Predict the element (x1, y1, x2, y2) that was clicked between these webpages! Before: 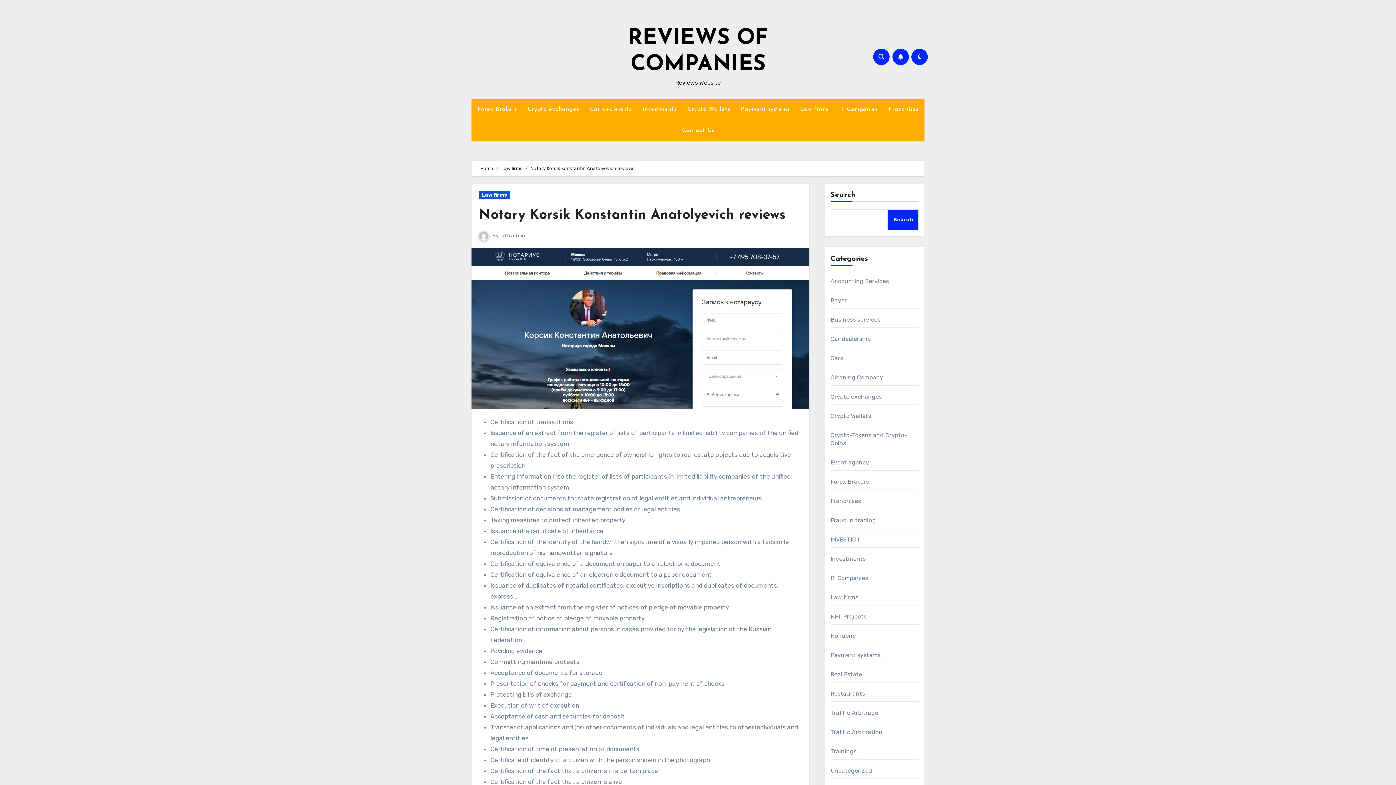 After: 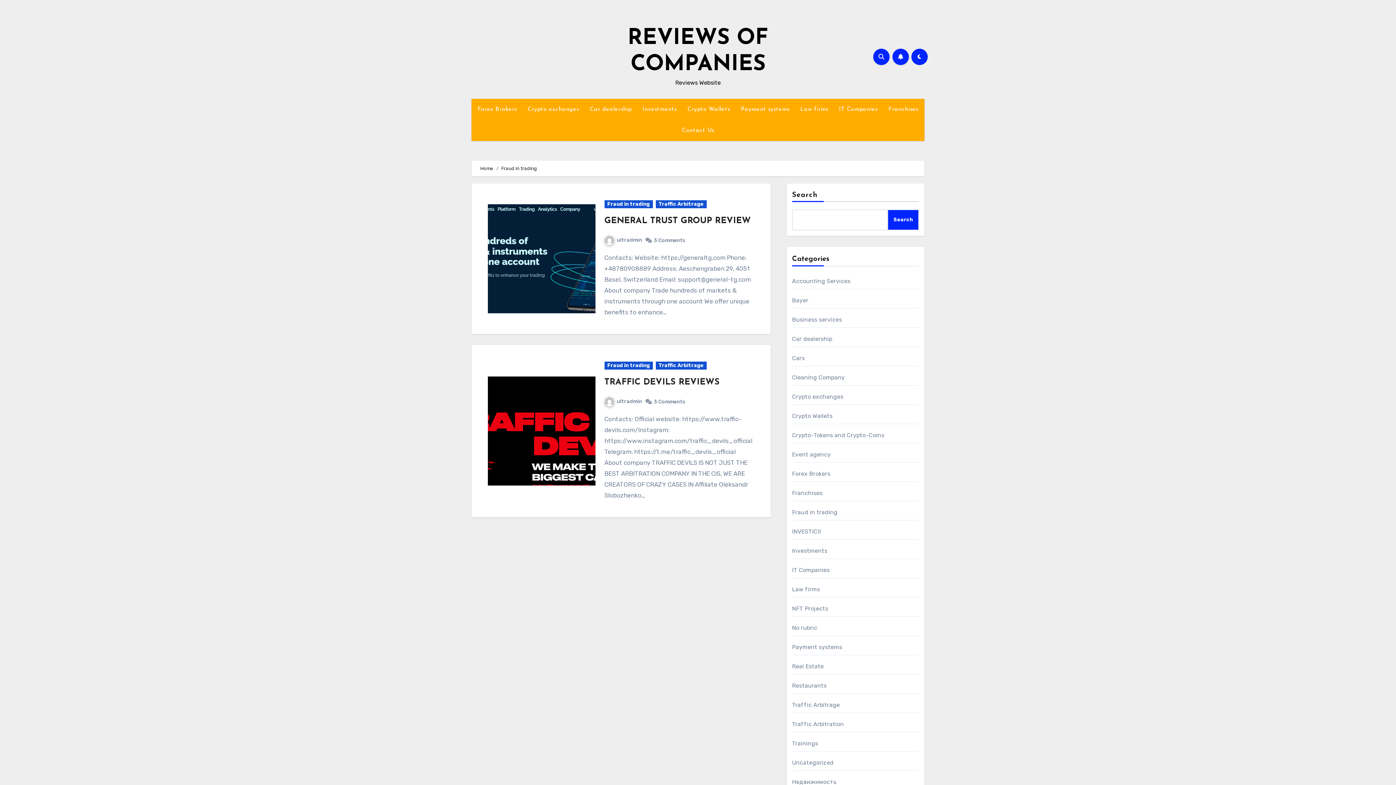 Action: bbox: (830, 517, 876, 524) label: Fraud in trading